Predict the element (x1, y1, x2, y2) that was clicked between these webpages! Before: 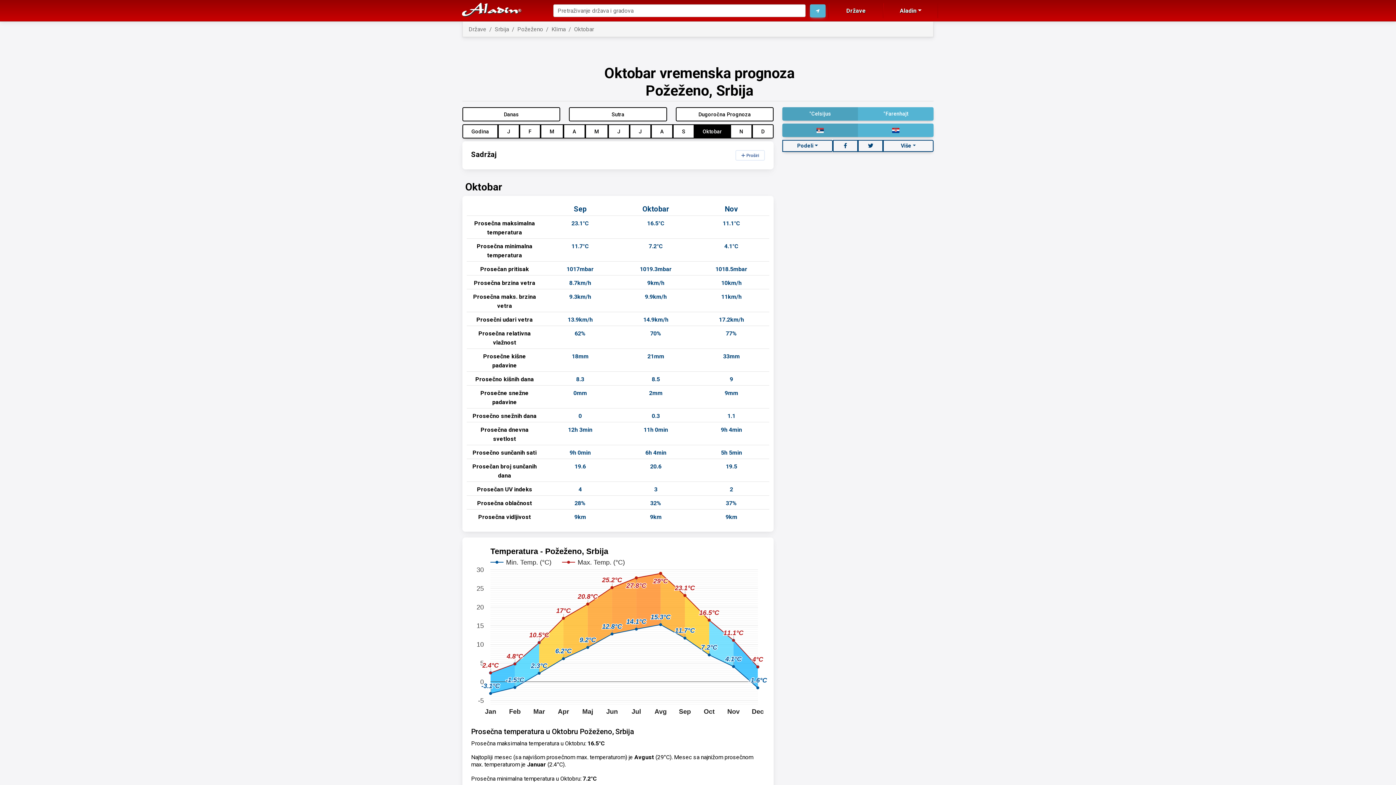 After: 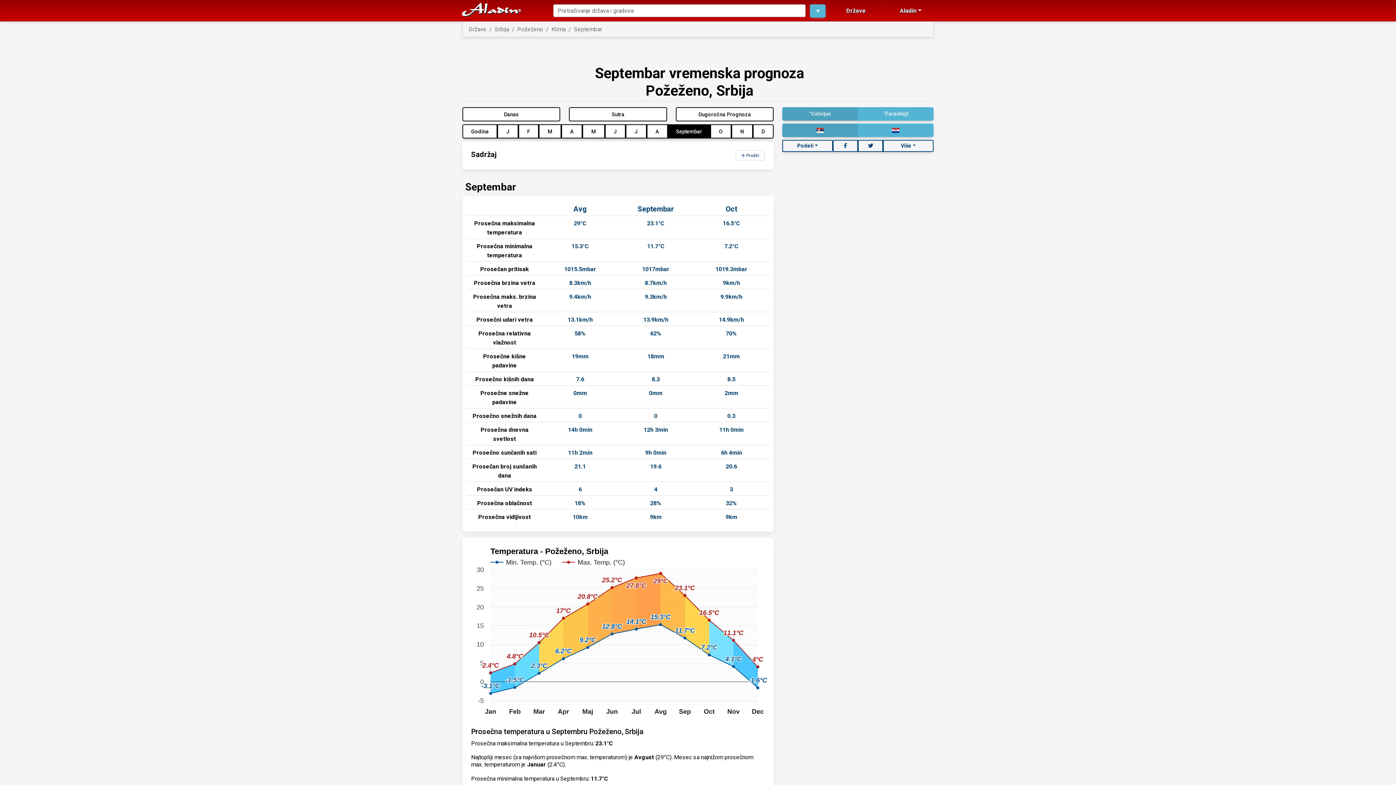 Action: label: 9.3km/h bbox: (546, 292, 613, 301)